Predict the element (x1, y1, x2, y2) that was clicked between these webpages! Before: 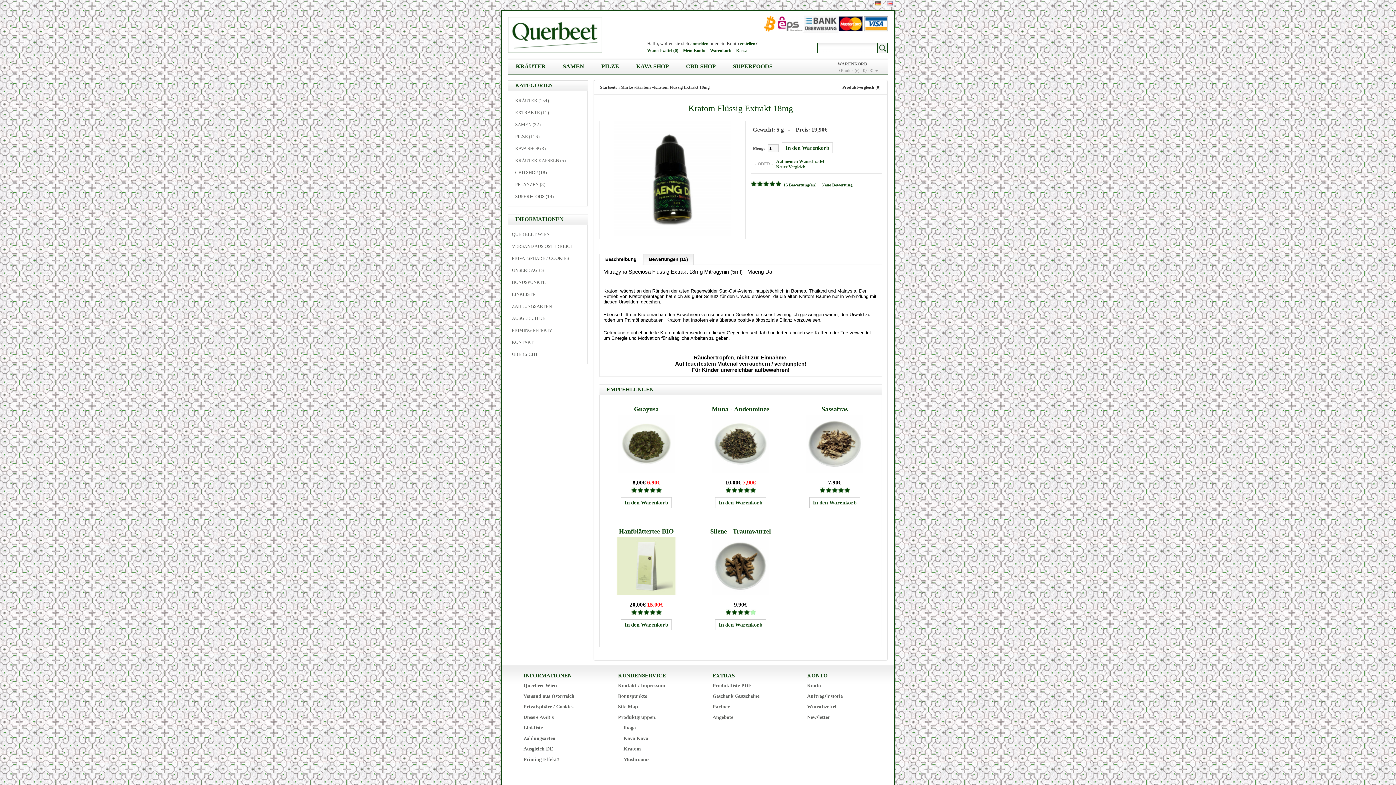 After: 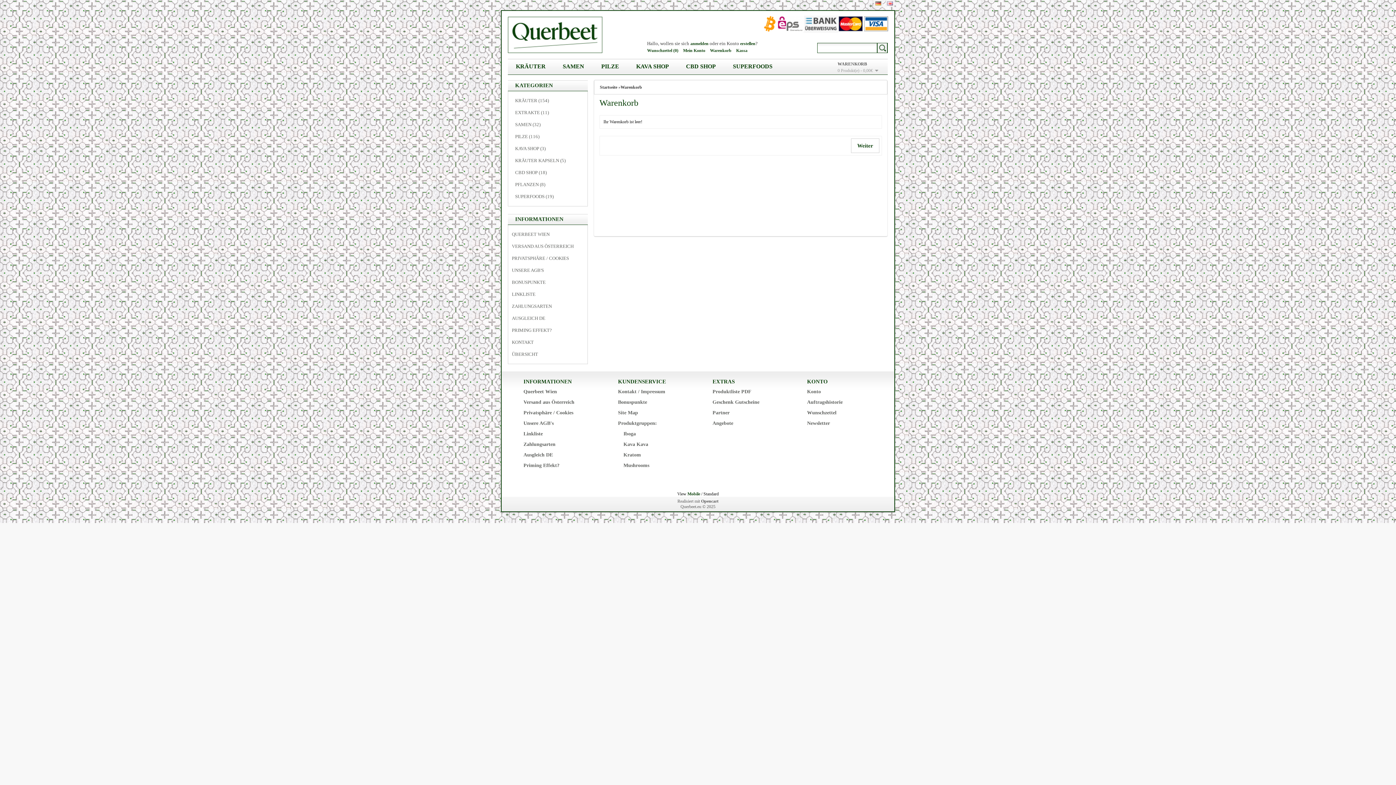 Action: label: Kassa bbox: (736, 46, 751, 54)